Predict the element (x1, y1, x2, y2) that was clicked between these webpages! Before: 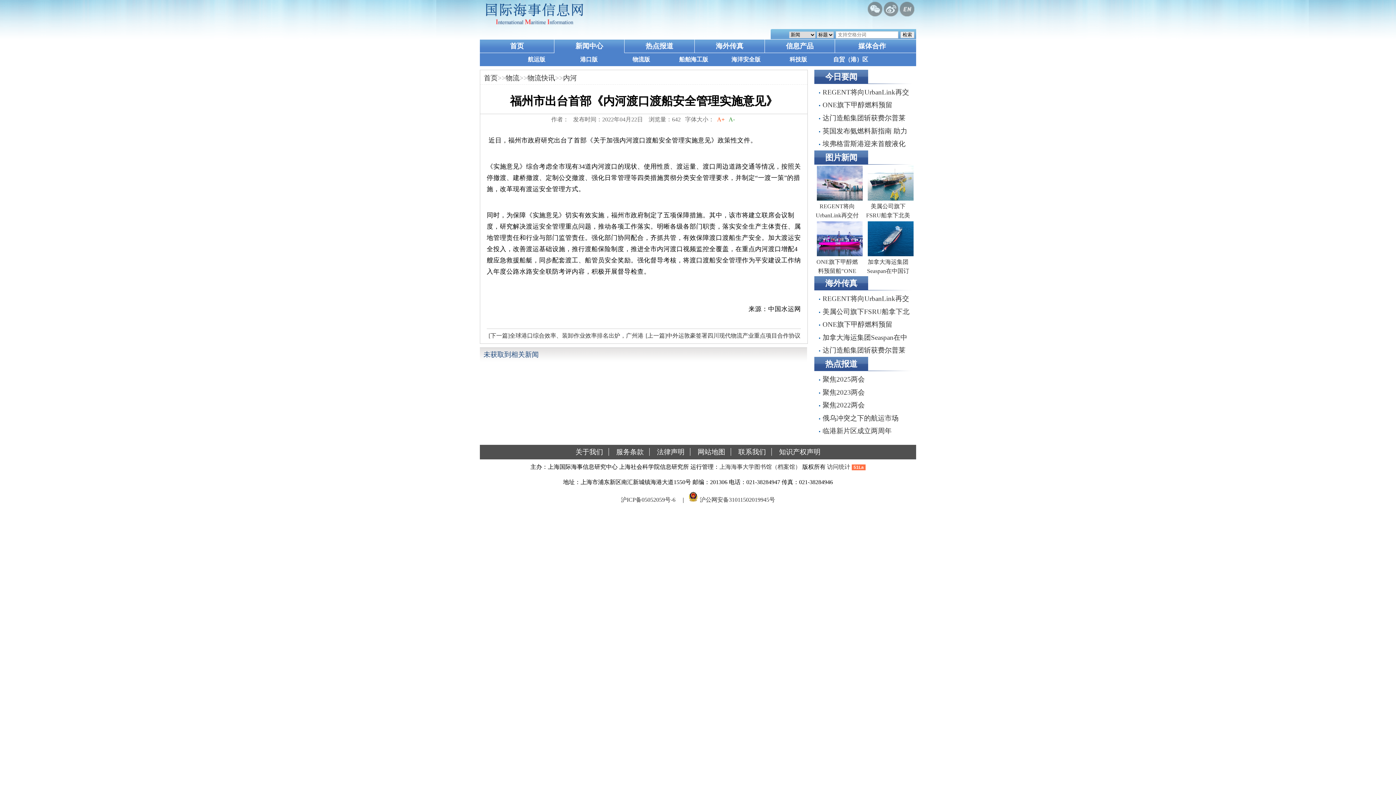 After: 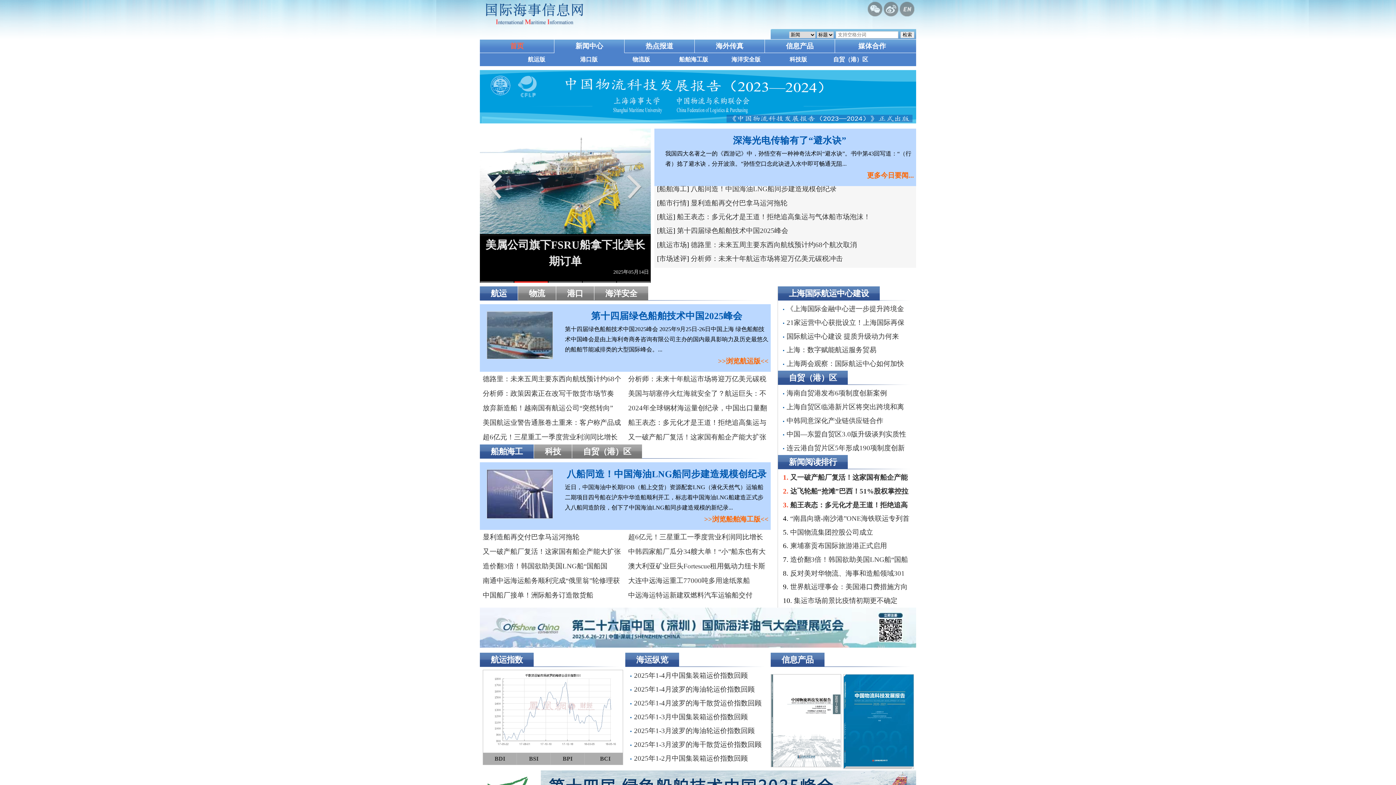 Action: bbox: (510, 42, 524, 49) label: 首页